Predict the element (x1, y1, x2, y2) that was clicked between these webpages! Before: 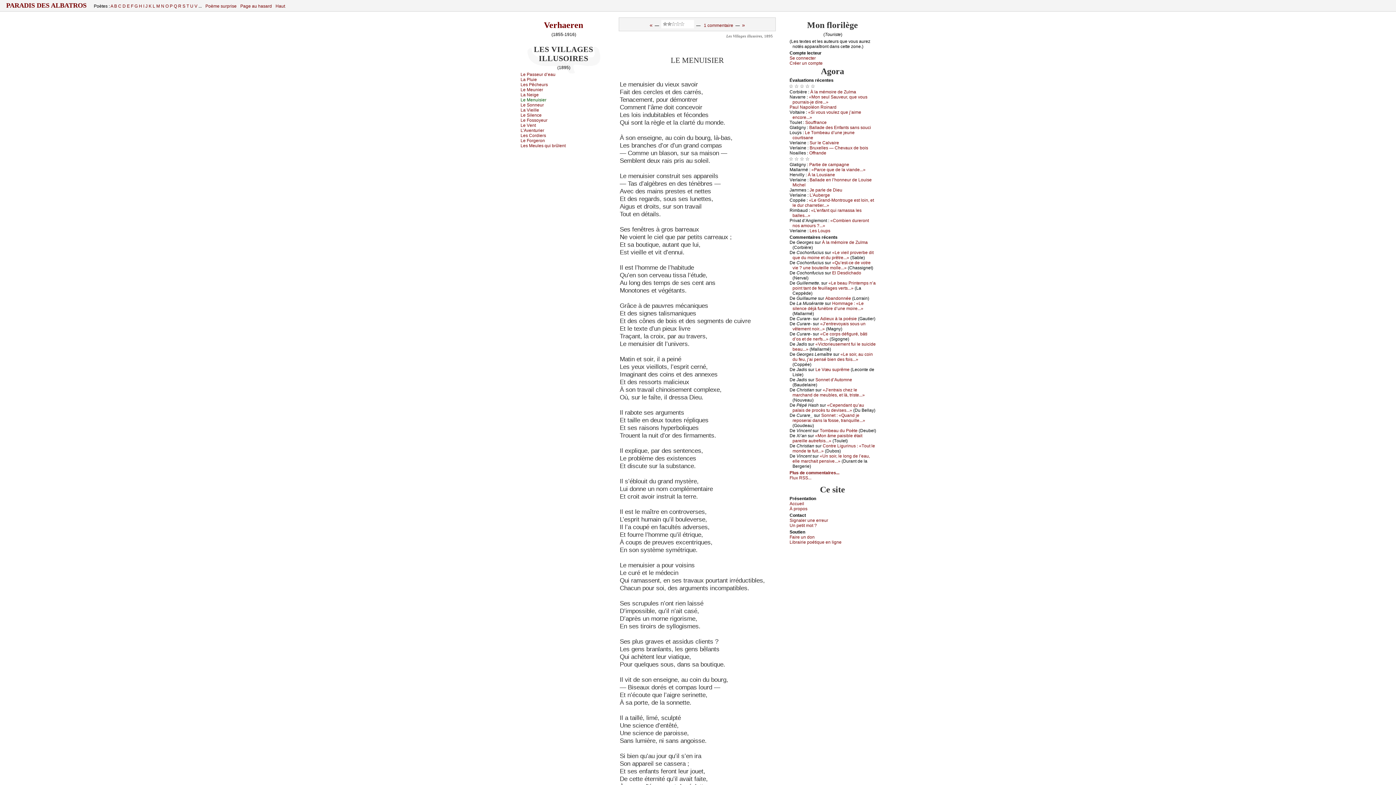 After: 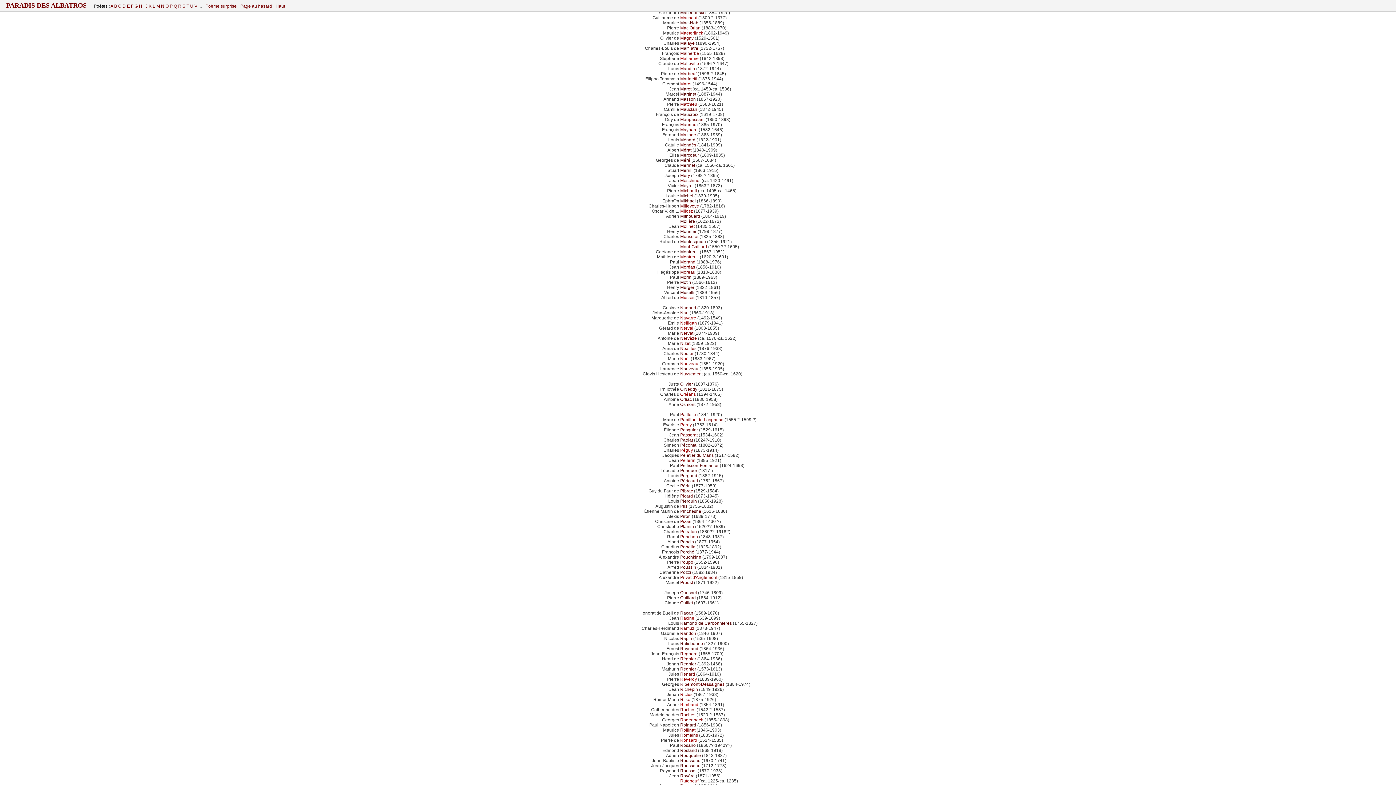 Action: bbox: (156, 3, 161, 8) label: M 